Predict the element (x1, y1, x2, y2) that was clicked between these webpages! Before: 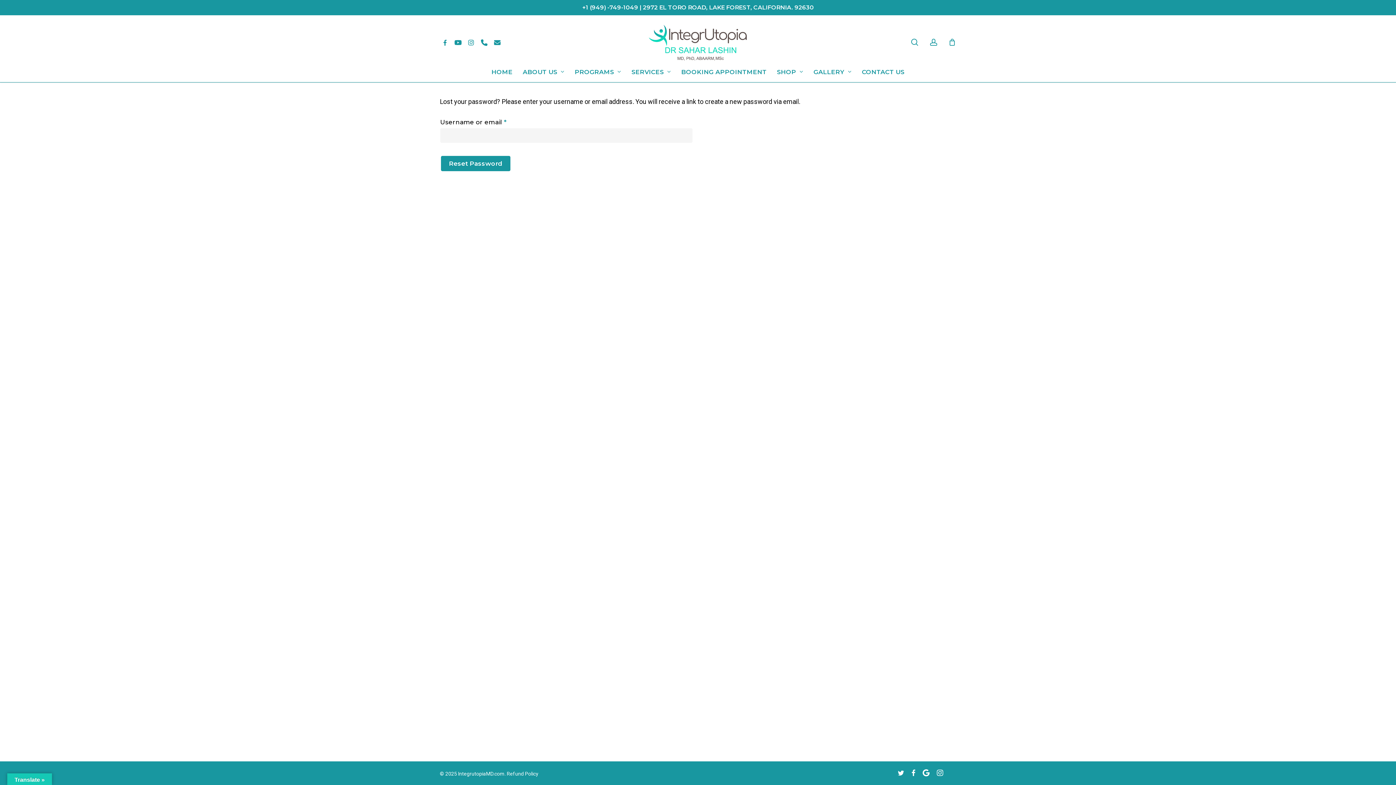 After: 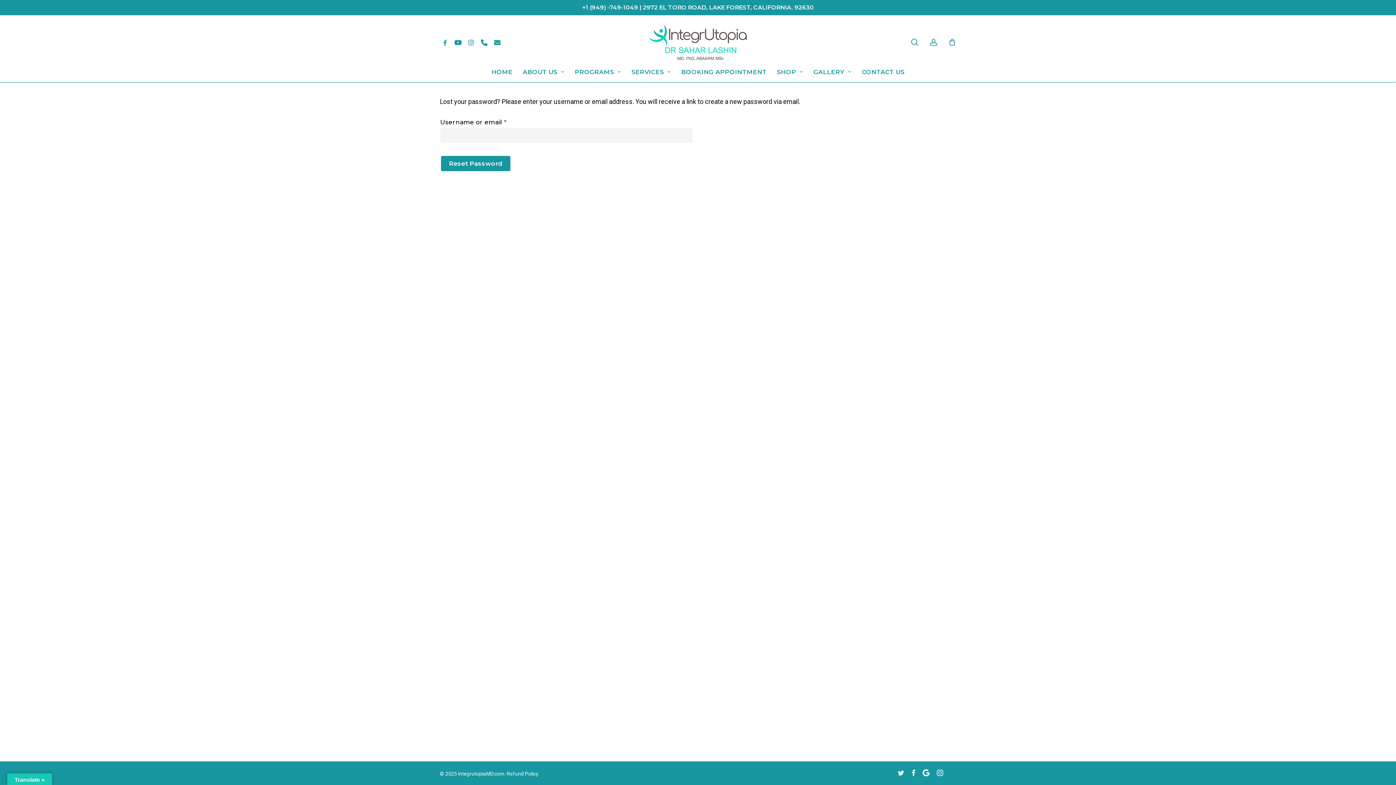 Action: label: google-plus bbox: (922, 769, 929, 777)